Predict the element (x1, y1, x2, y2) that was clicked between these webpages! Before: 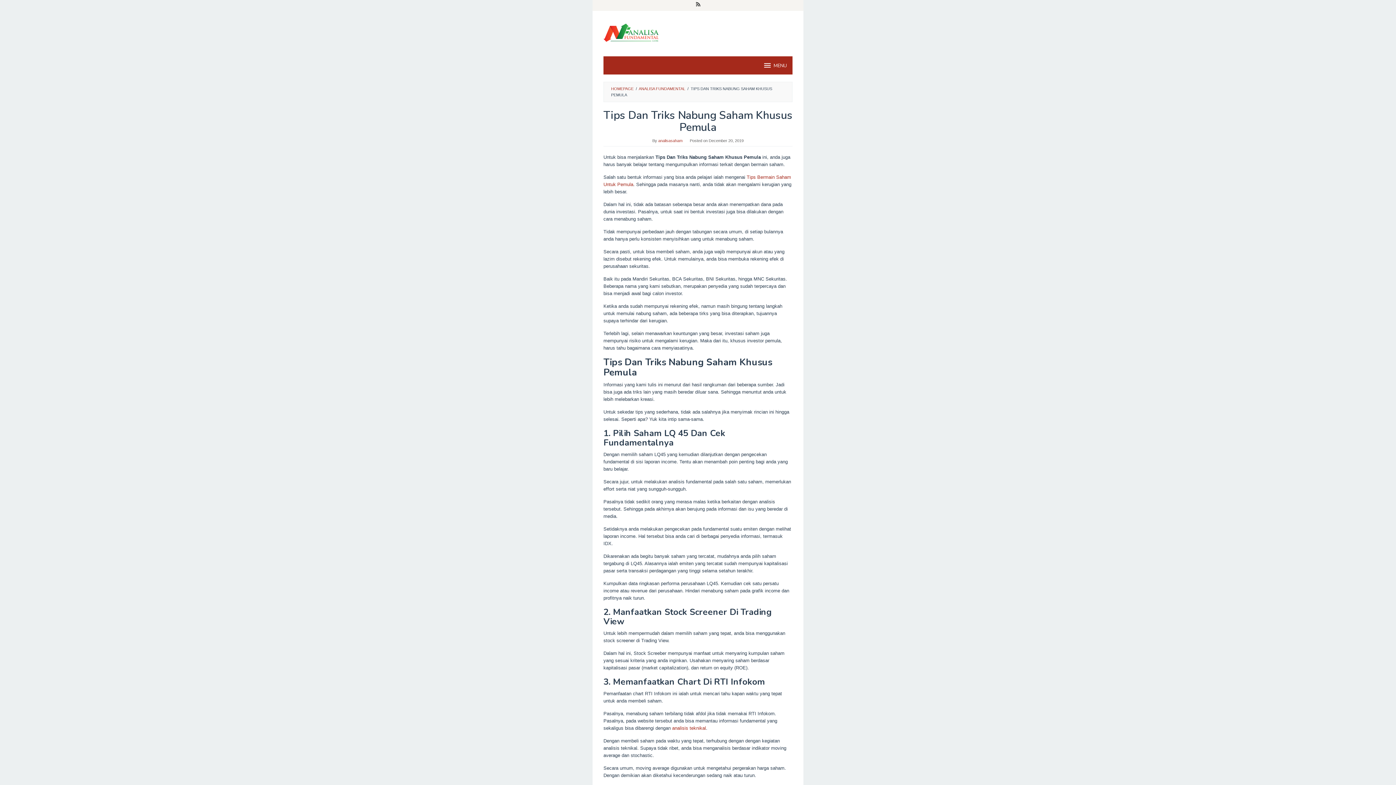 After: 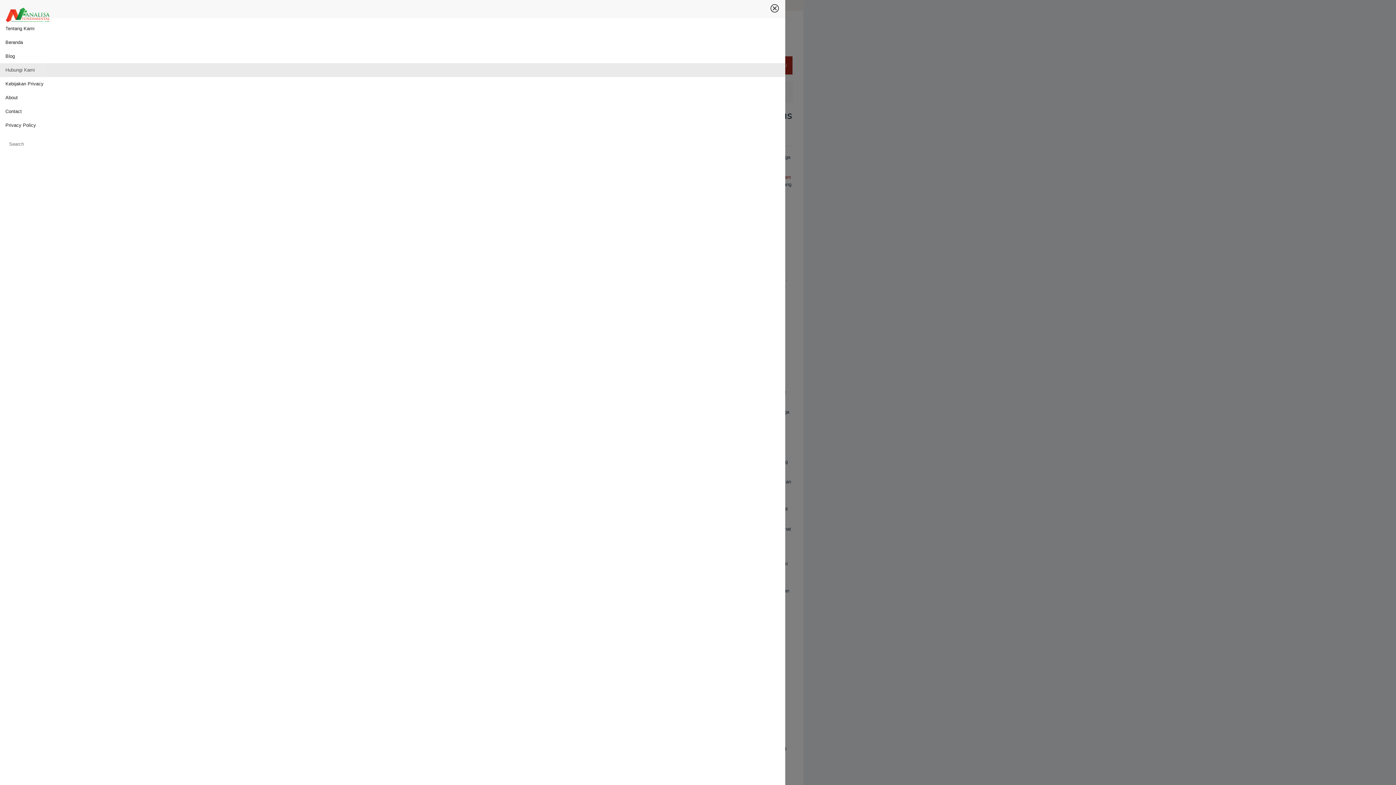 Action: bbox: (762, 56, 787, 74) label: MENU